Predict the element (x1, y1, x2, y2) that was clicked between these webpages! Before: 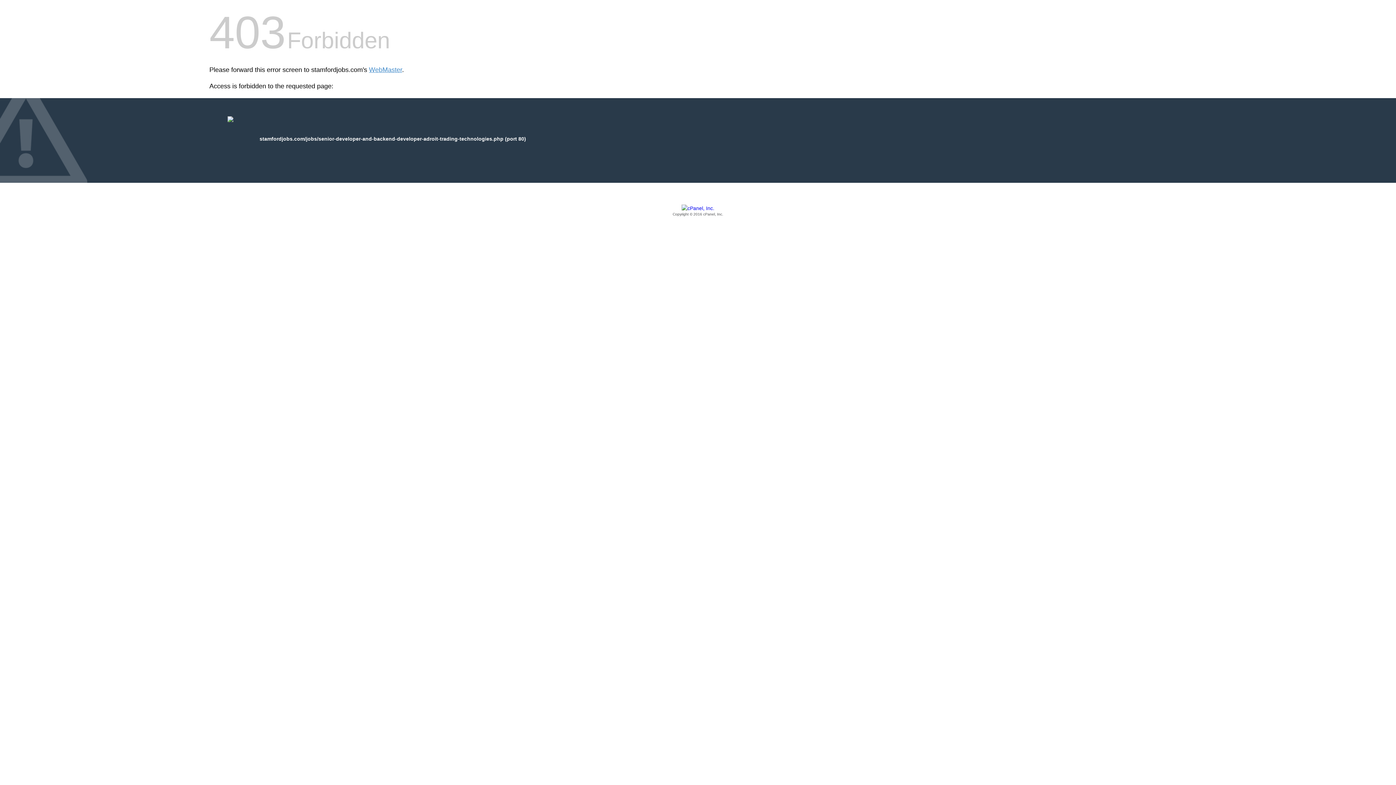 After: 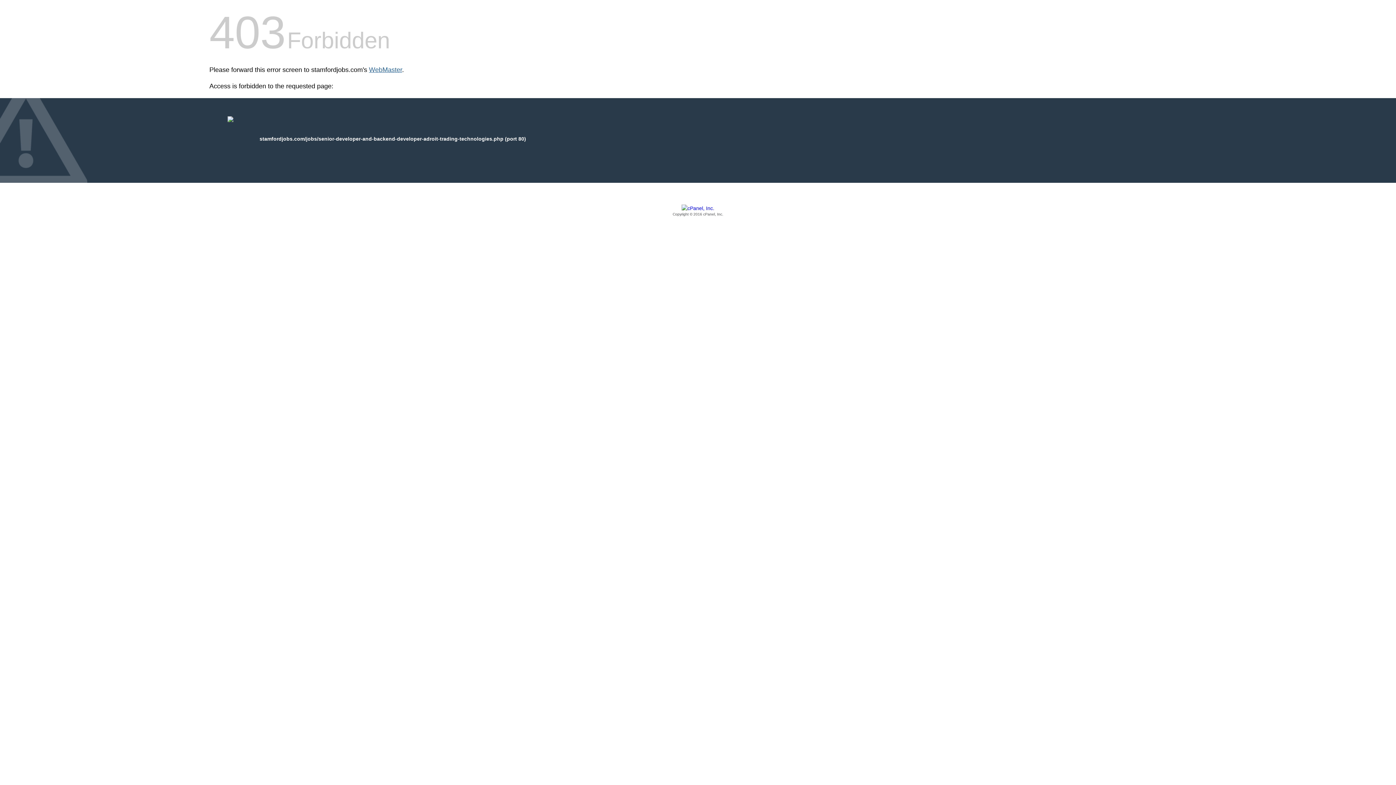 Action: label: WebMaster bbox: (369, 66, 402, 73)